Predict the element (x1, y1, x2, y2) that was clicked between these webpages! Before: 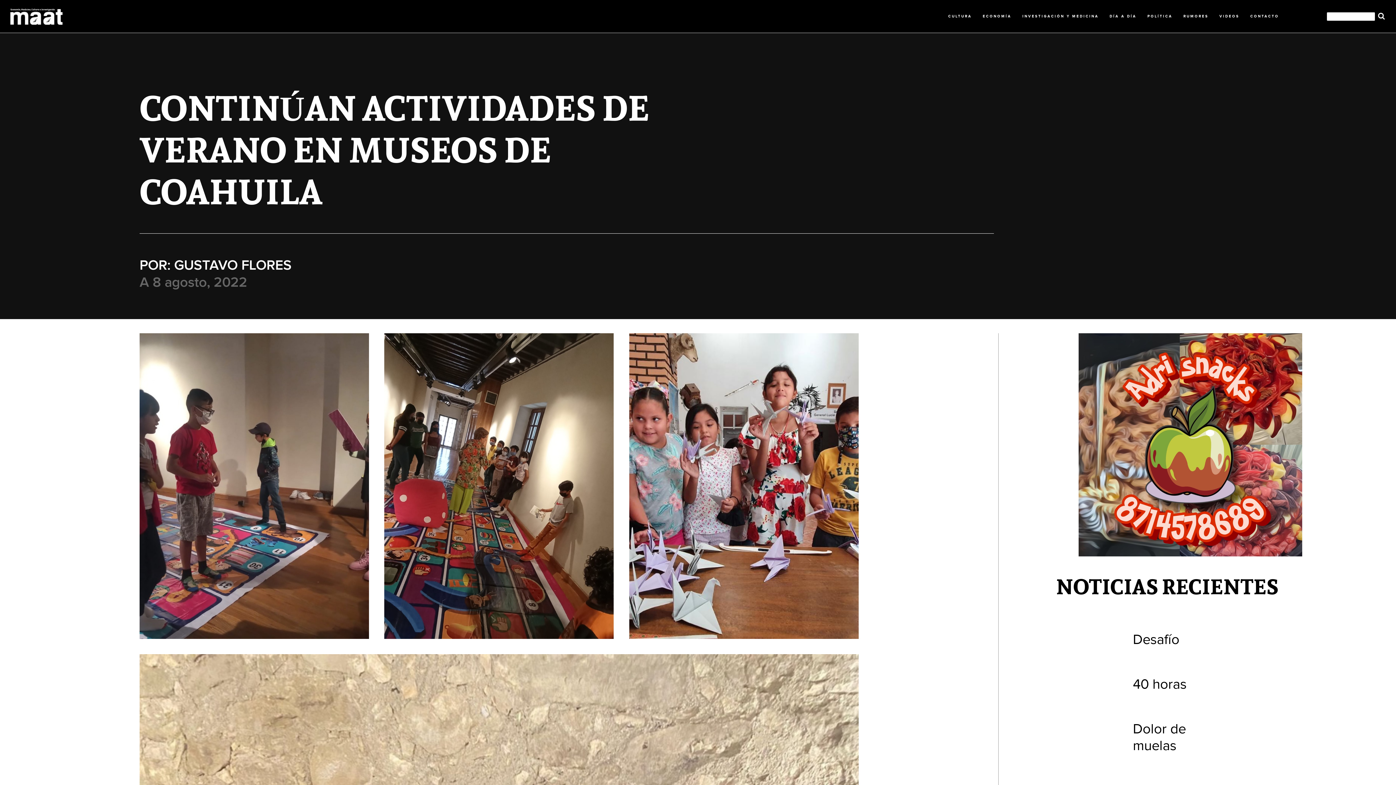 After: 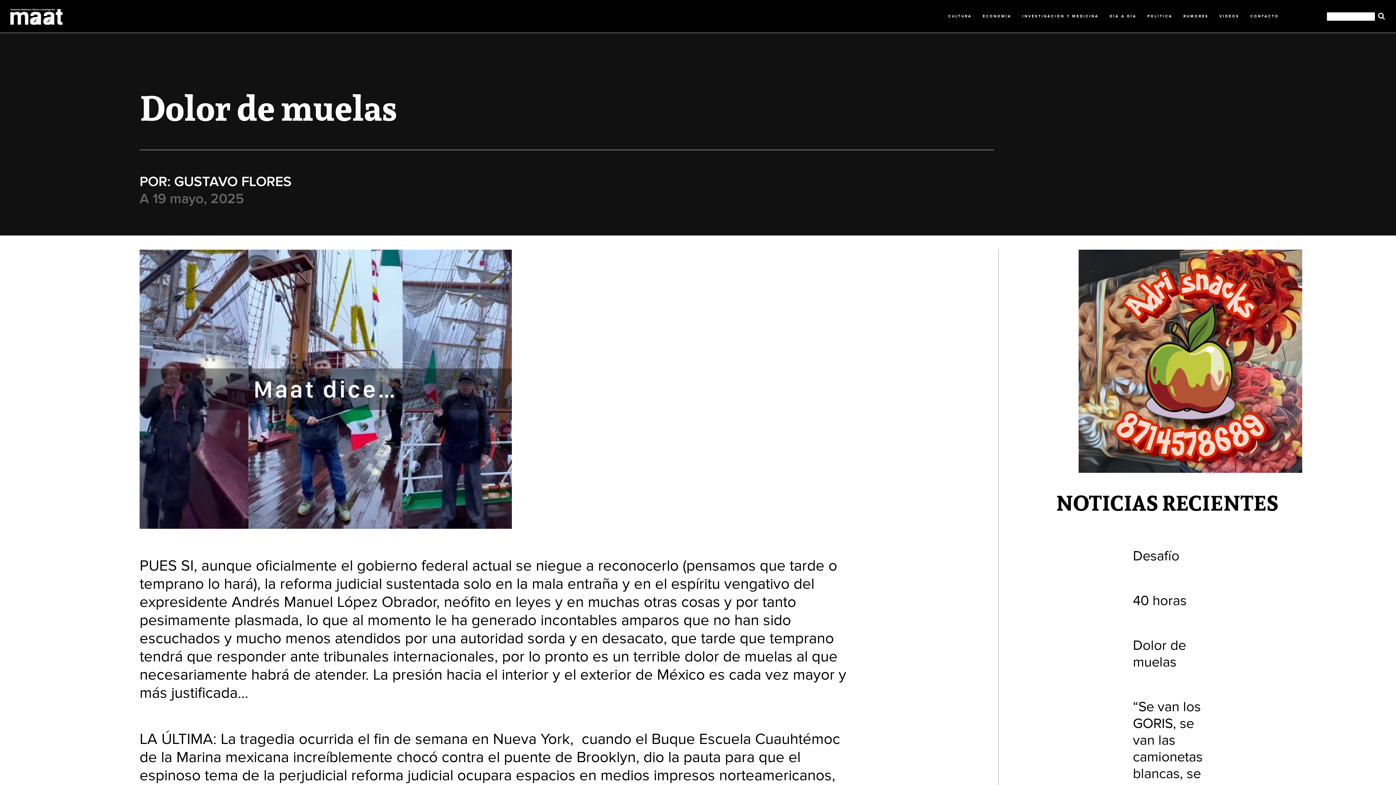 Action: label: Dolor de muelas bbox: (1133, 721, 1209, 754)